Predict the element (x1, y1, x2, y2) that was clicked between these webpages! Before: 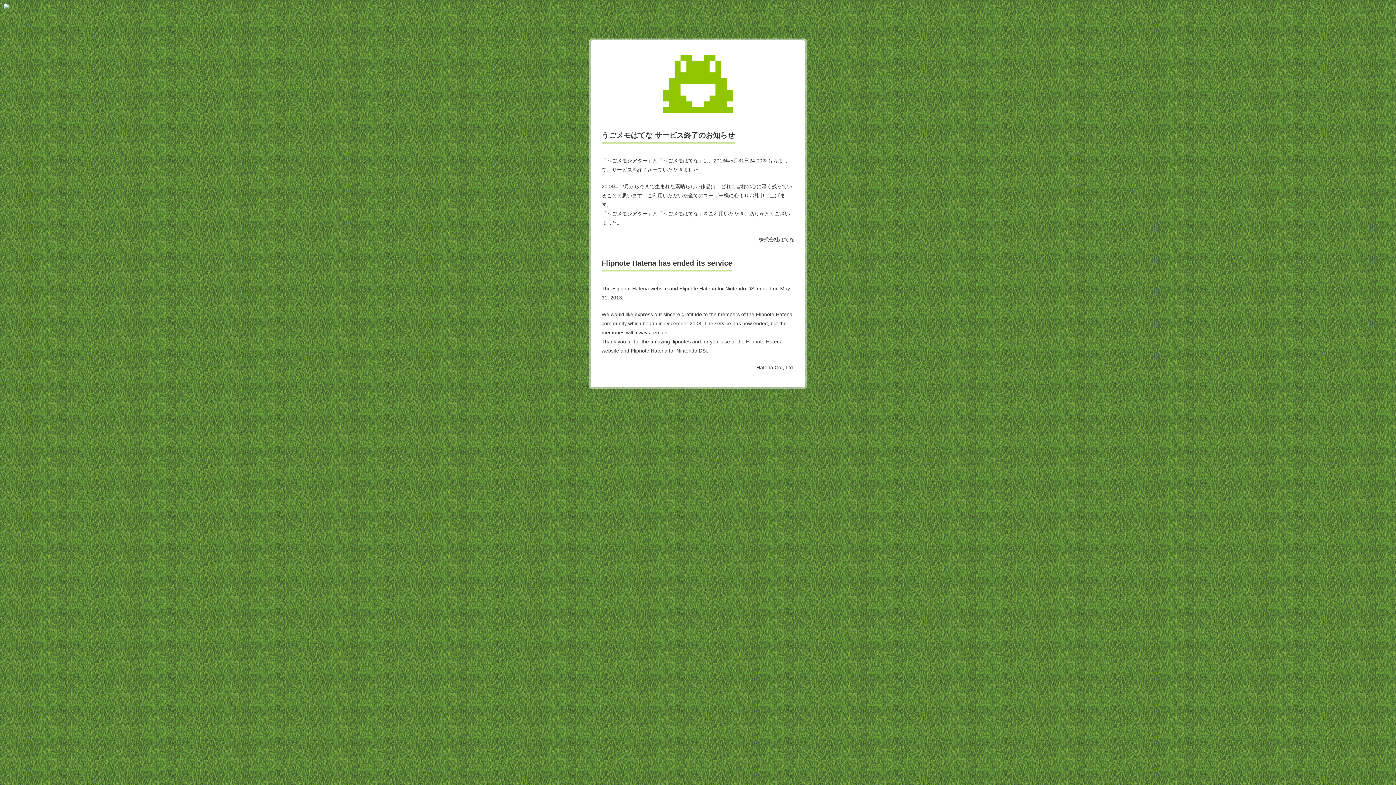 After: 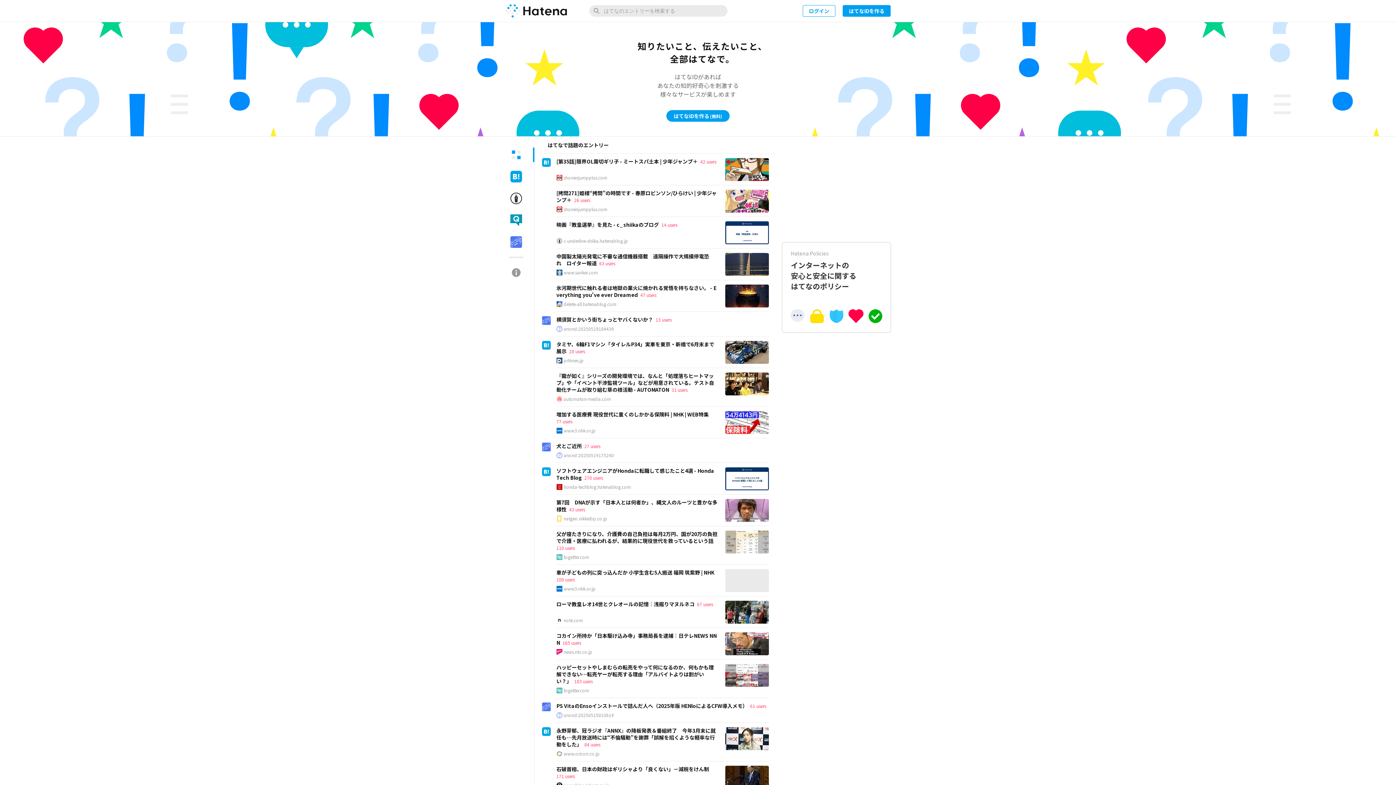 Action: bbox: (3, 4, 9, 10)